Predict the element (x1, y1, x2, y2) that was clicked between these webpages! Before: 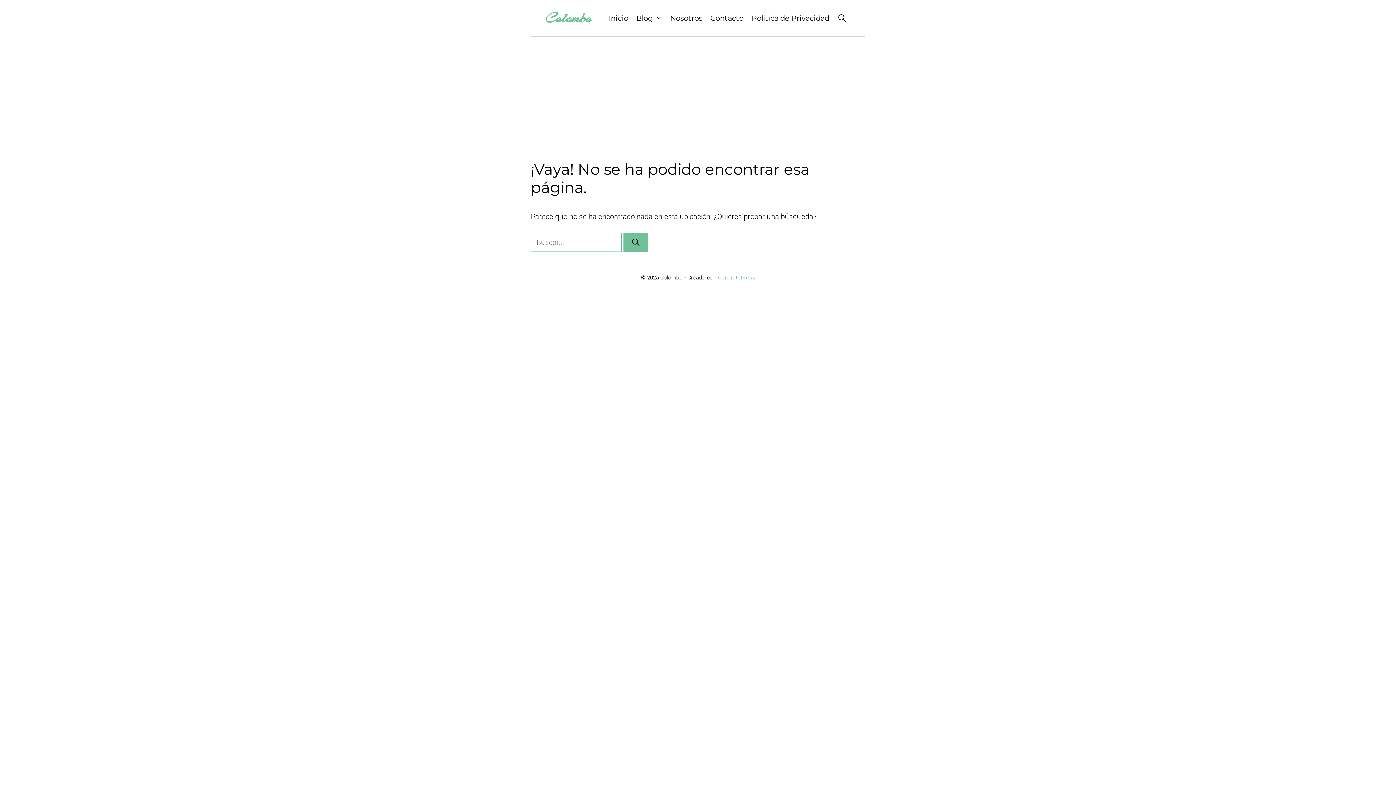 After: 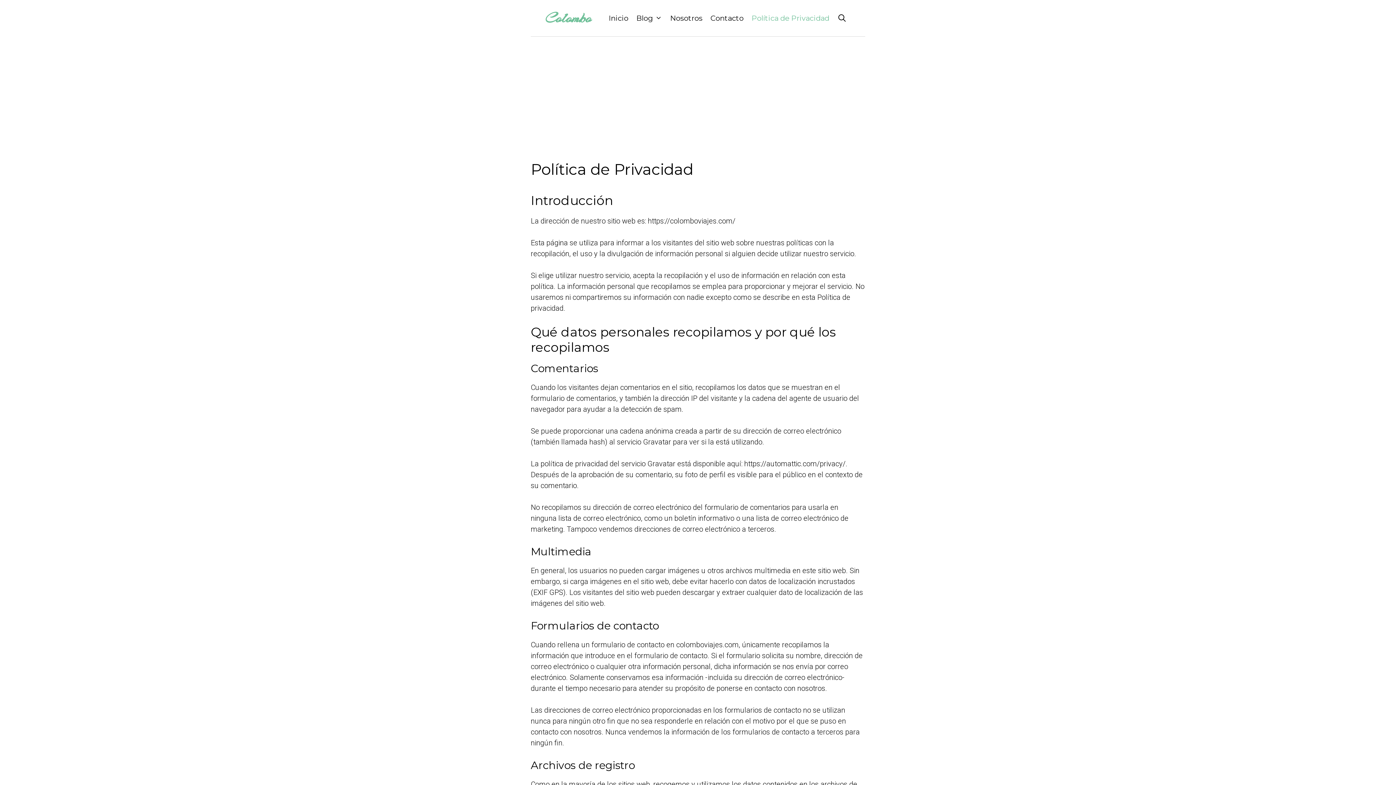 Action: label: Política de Privacidad bbox: (747, 7, 833, 29)